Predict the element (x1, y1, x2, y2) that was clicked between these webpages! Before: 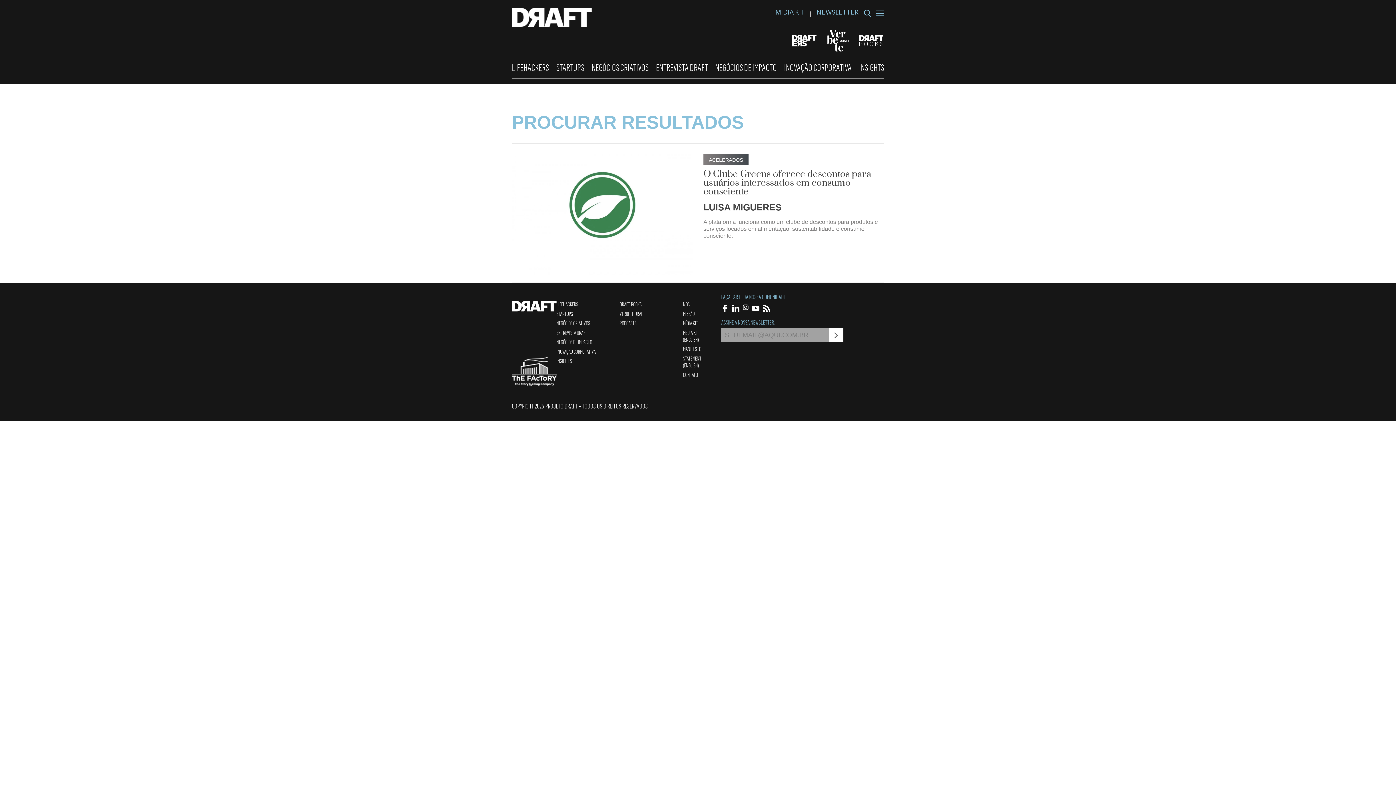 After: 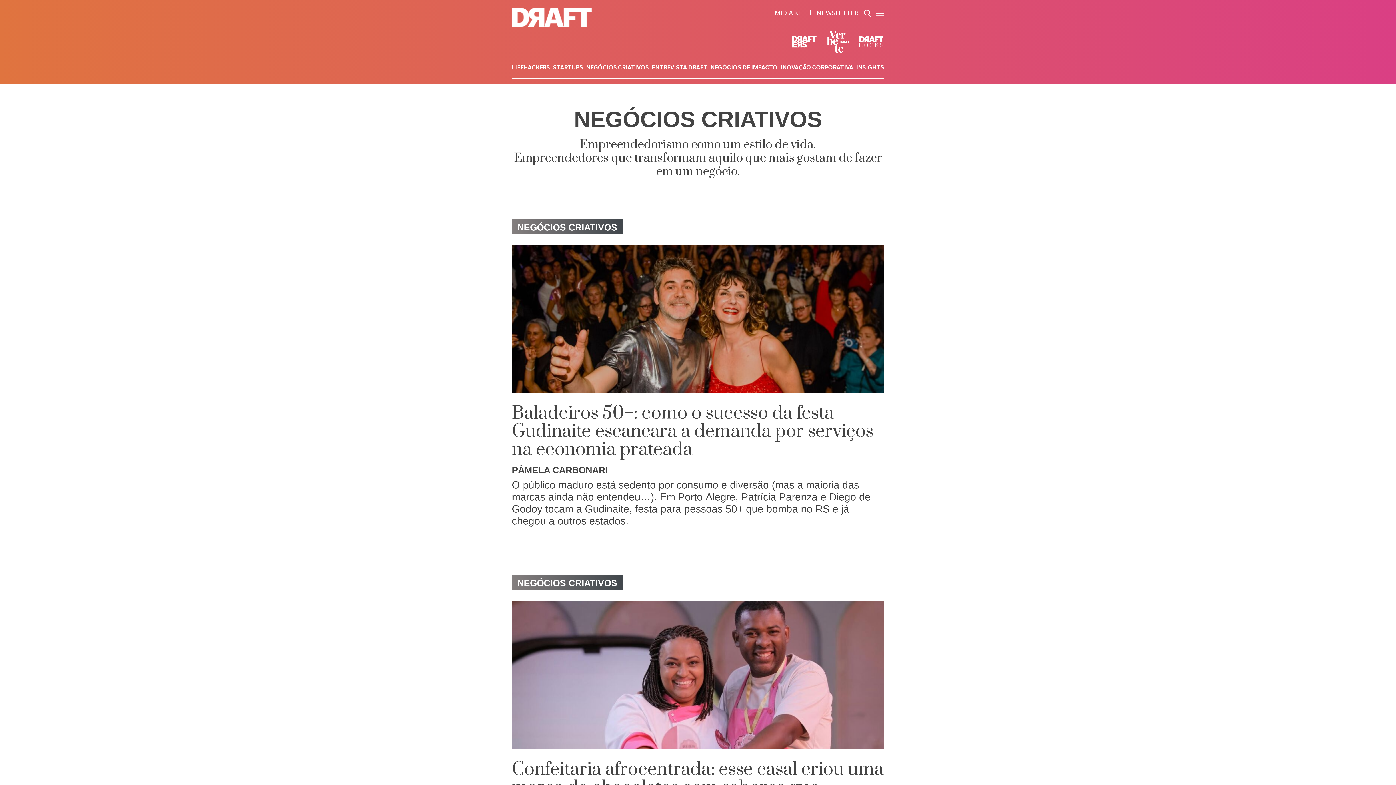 Action: bbox: (556, 320, 590, 326) label: NEGÓCIOS CRIATIVOS